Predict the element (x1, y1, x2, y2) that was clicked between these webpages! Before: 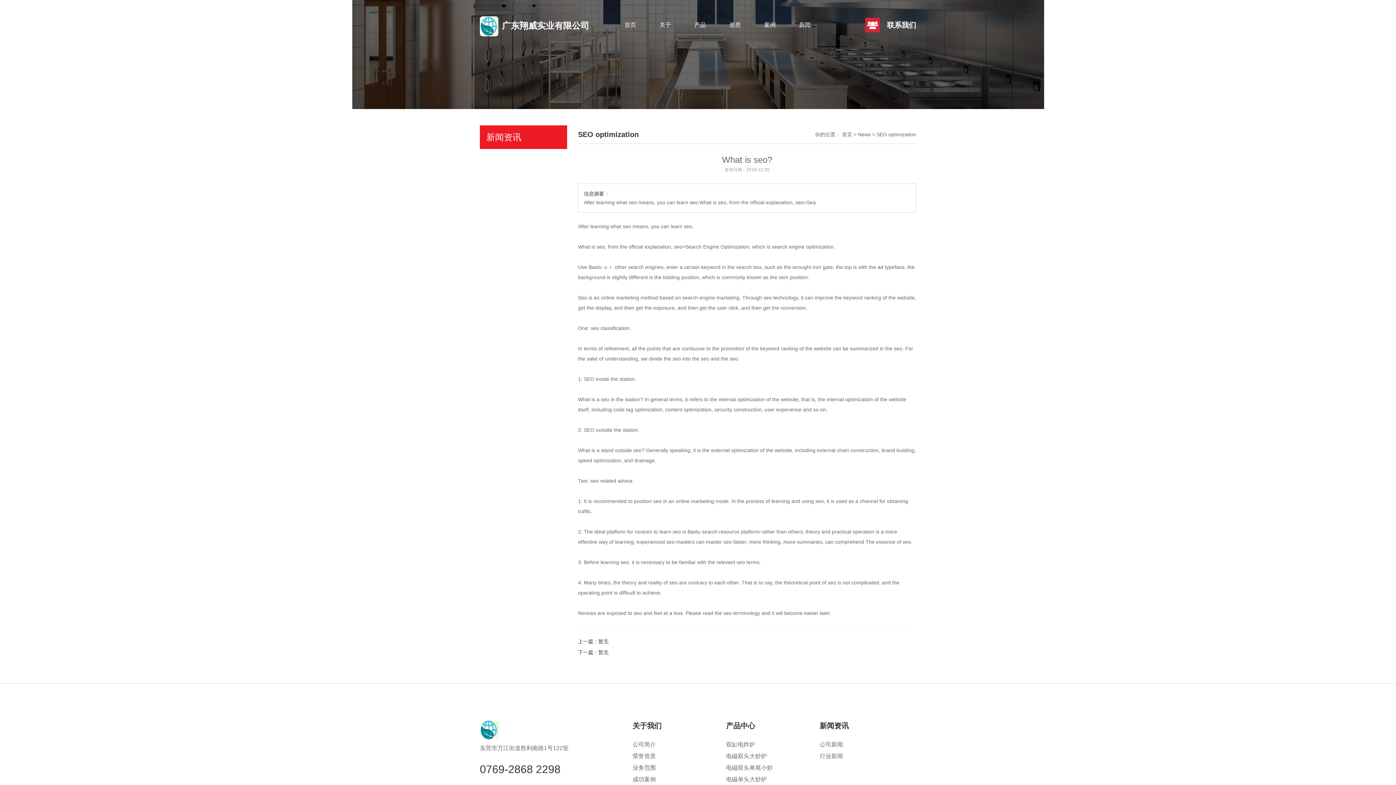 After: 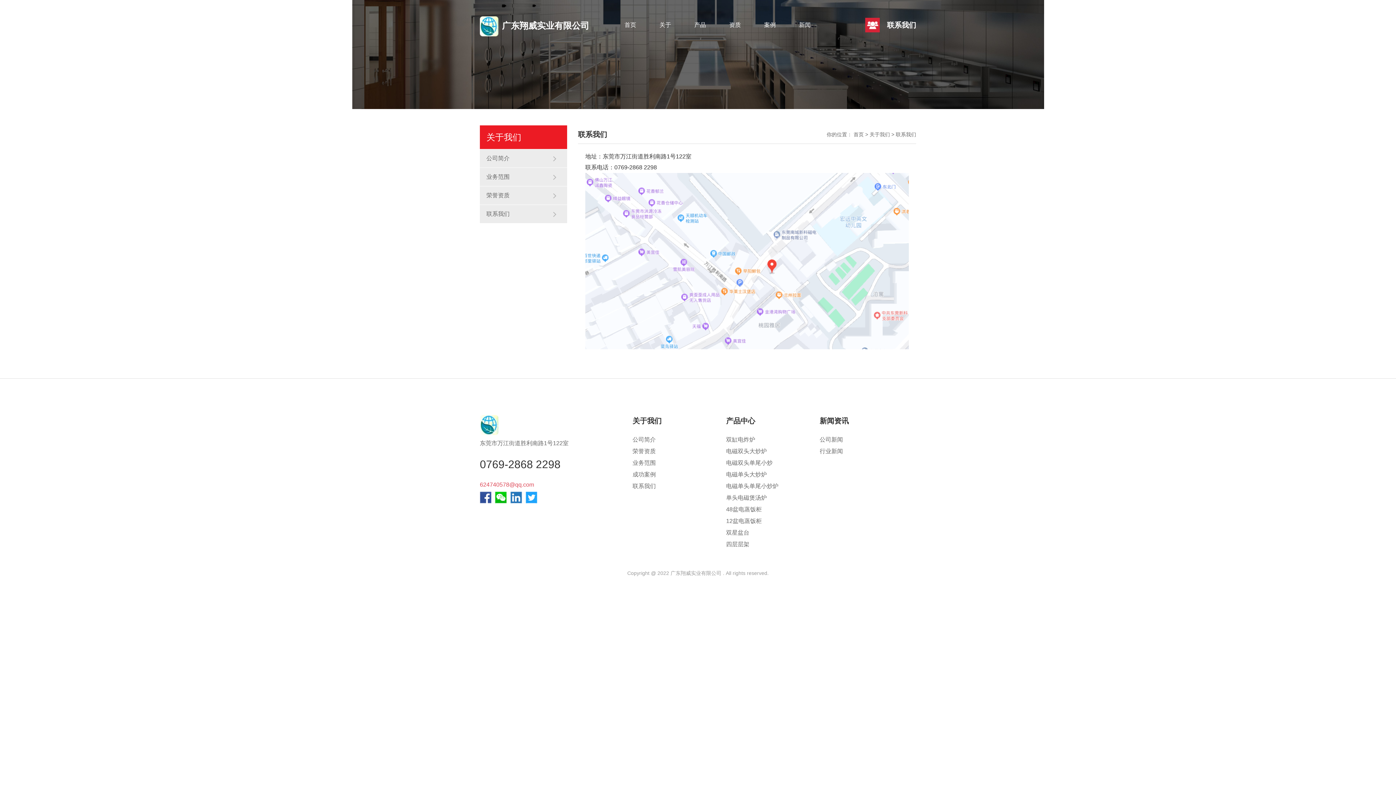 Action: bbox: (865, 17, 916, 32) label: 联系我们